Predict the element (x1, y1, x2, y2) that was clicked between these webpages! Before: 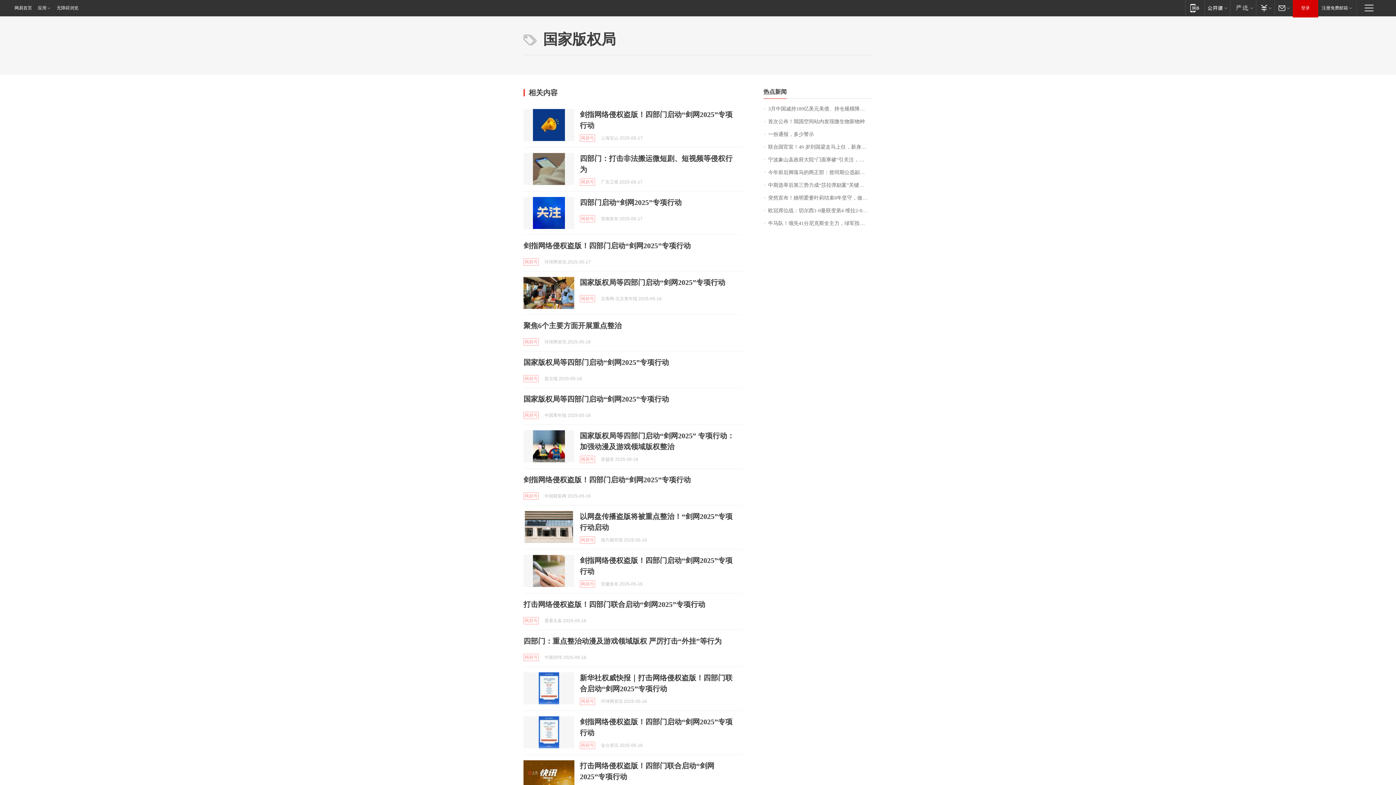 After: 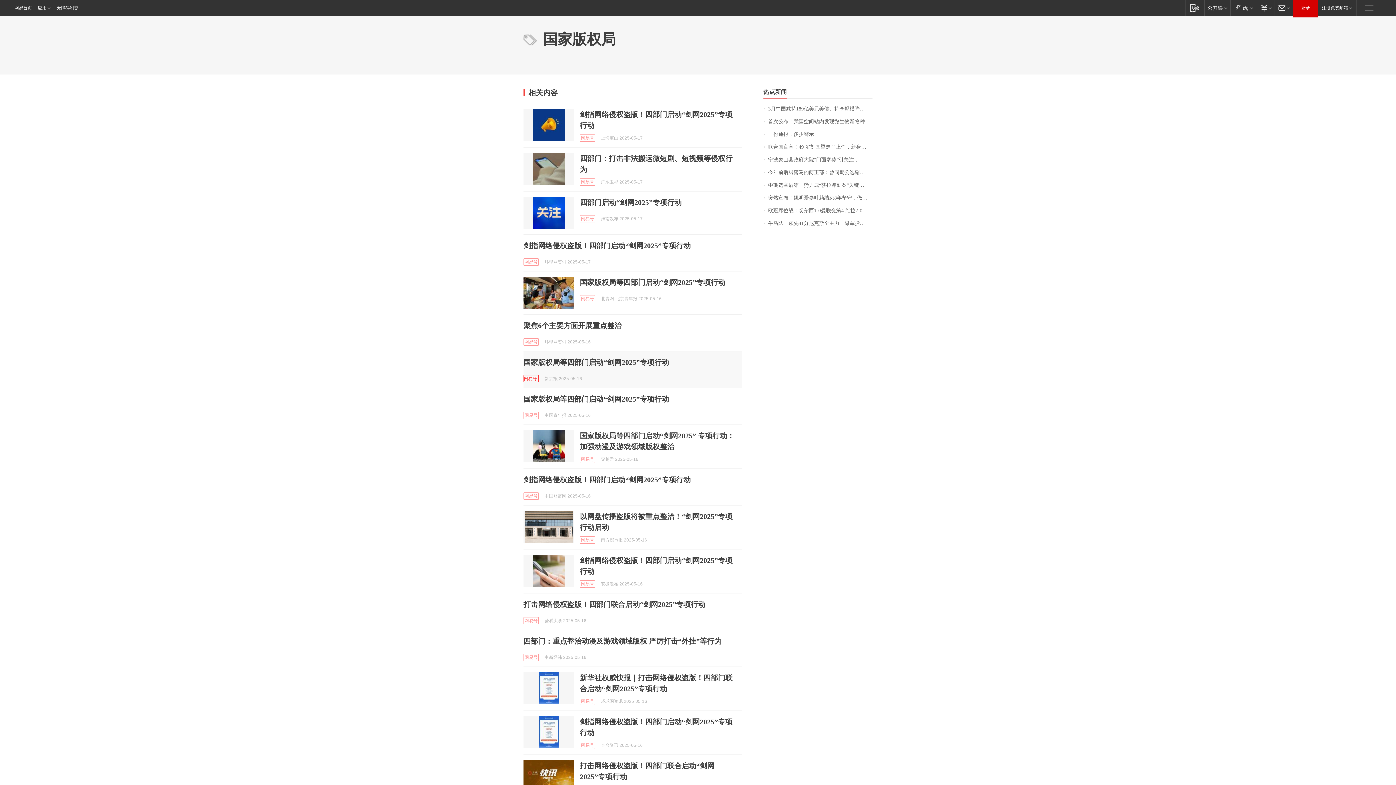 Action: bbox: (523, 375, 538, 382) label: 网易号